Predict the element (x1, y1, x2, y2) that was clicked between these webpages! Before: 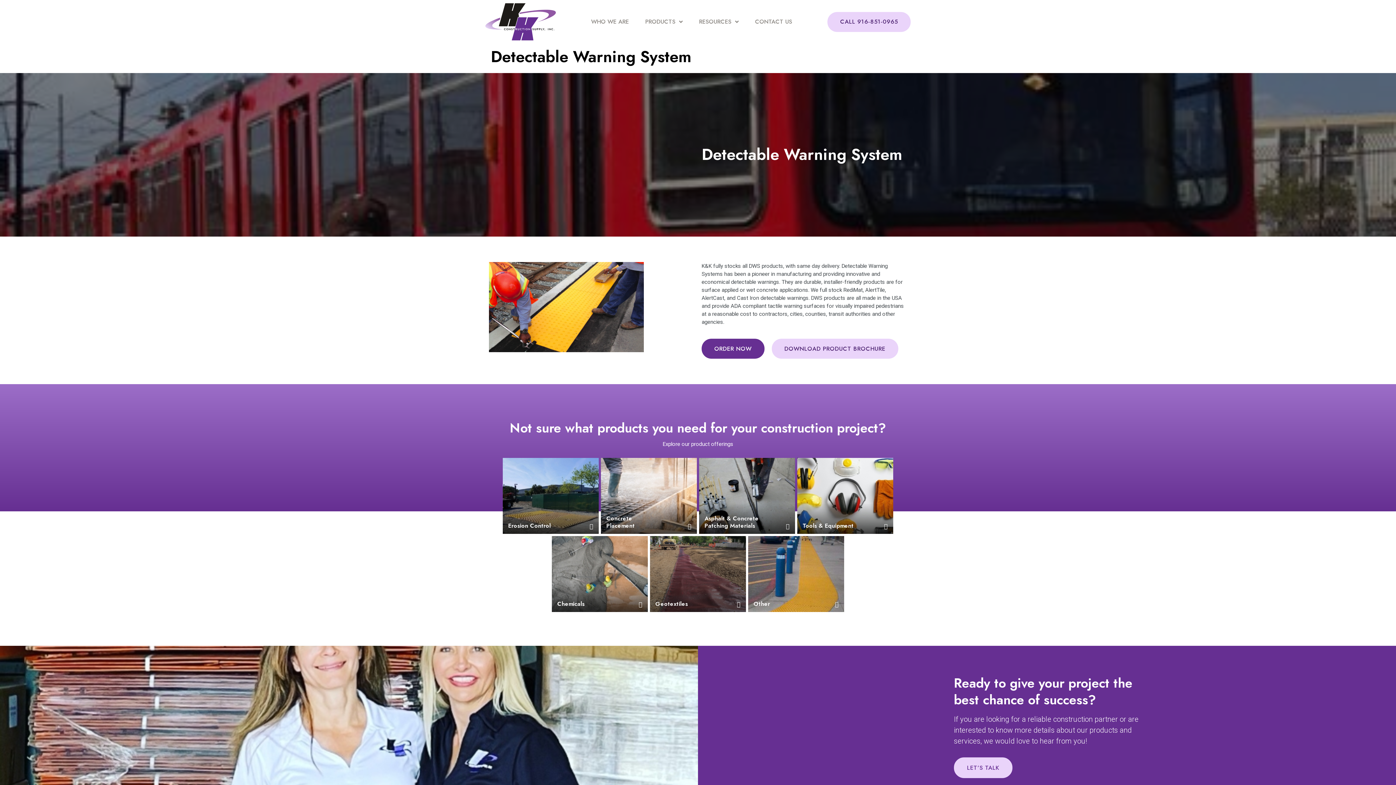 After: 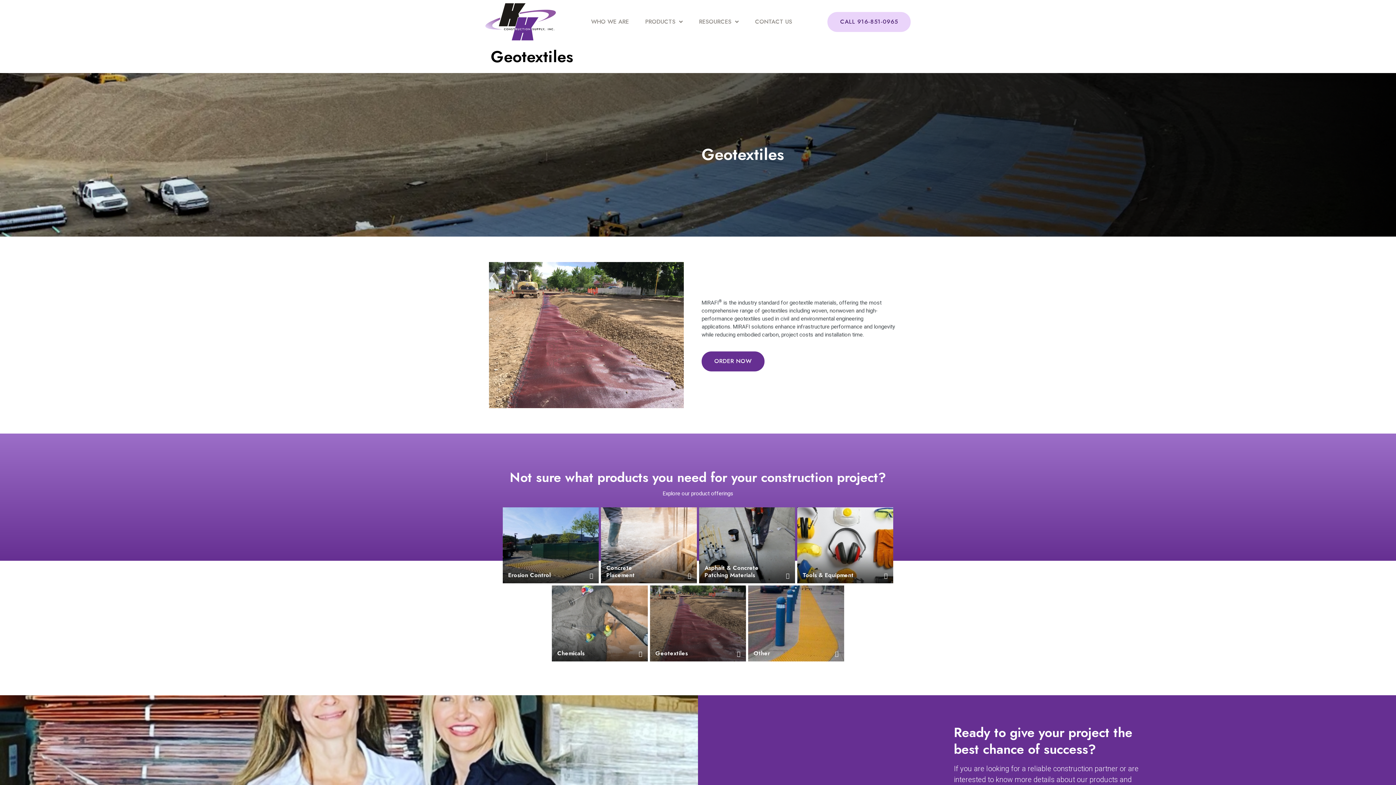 Action: bbox: (650, 536, 746, 612) label: Geotextiles
LEARN MORE 